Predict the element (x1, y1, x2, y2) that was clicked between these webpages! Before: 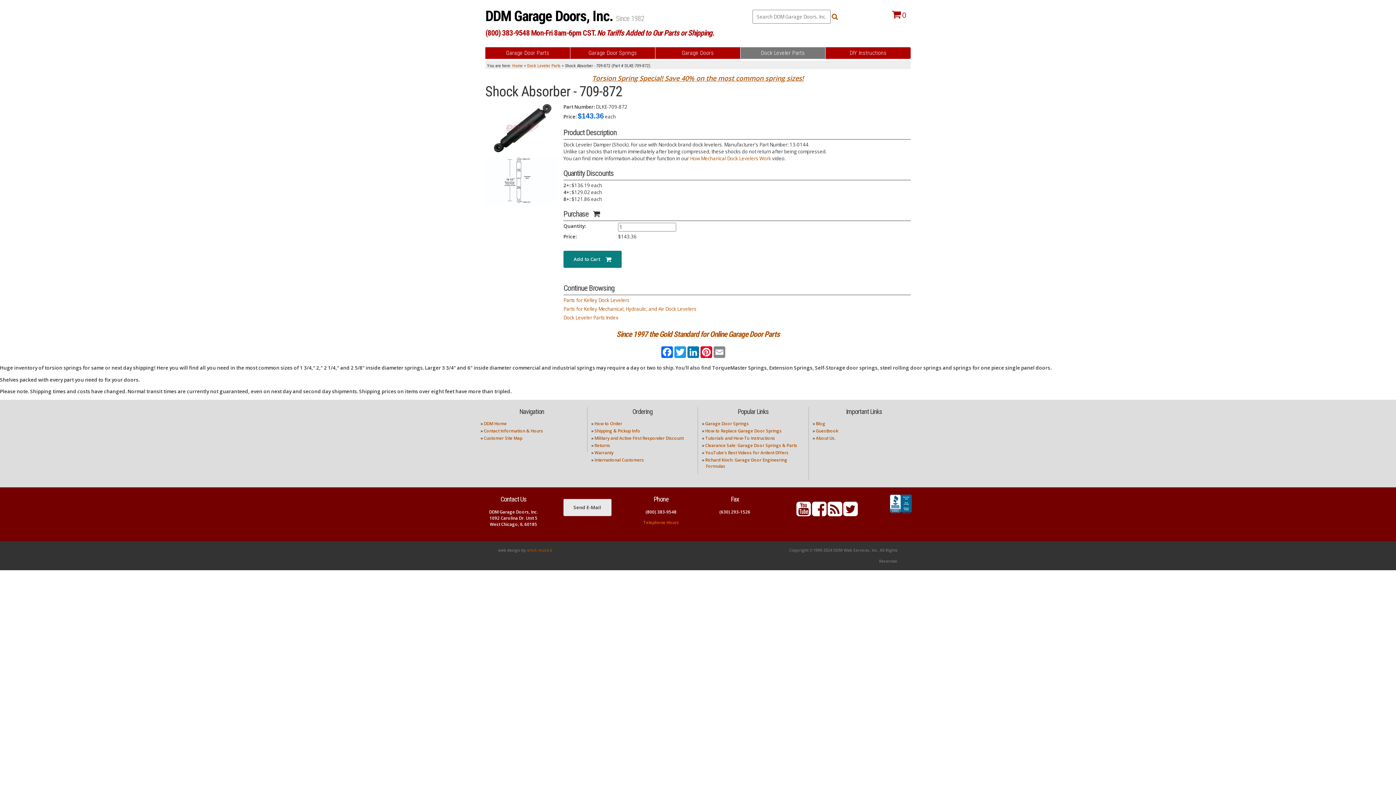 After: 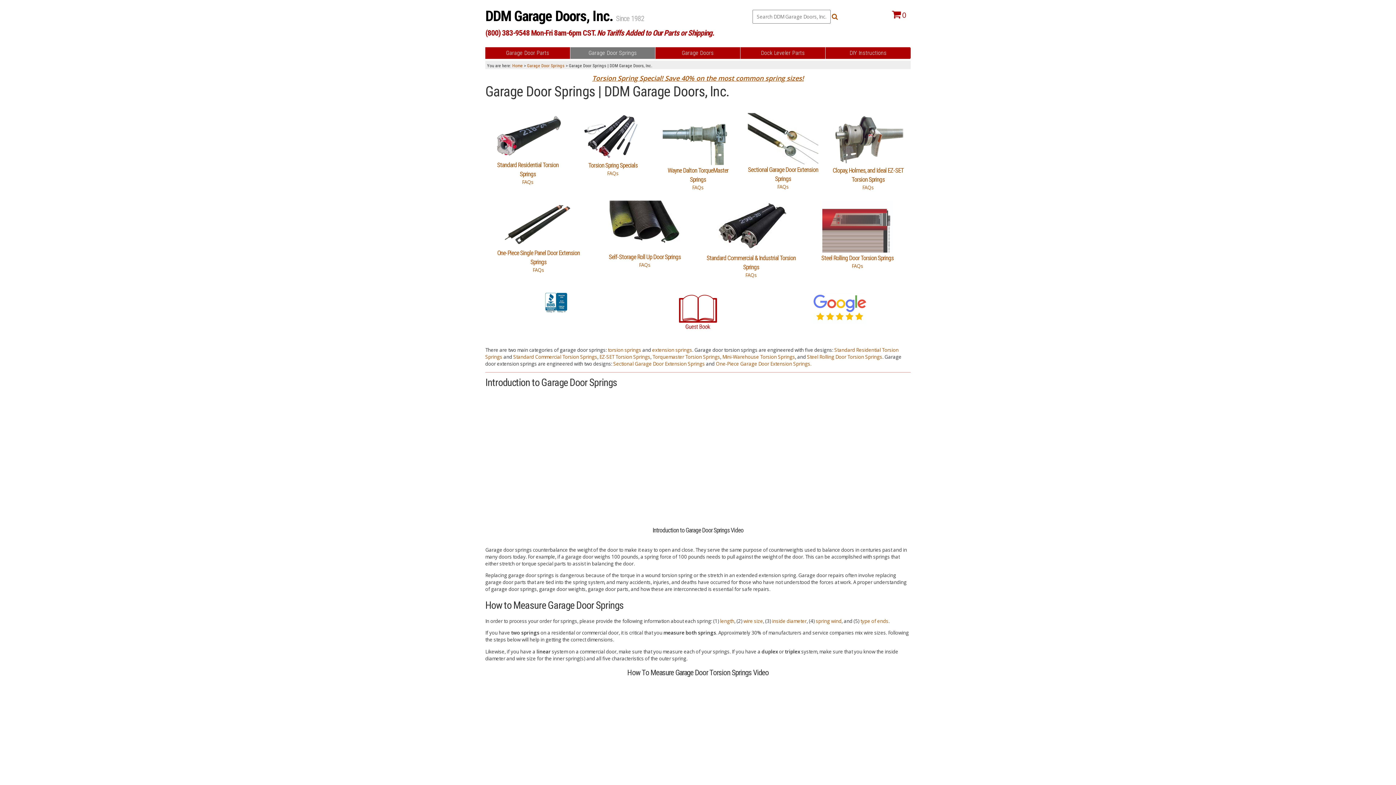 Action: bbox: (570, 47, 655, 58) label: Garage Door Springs